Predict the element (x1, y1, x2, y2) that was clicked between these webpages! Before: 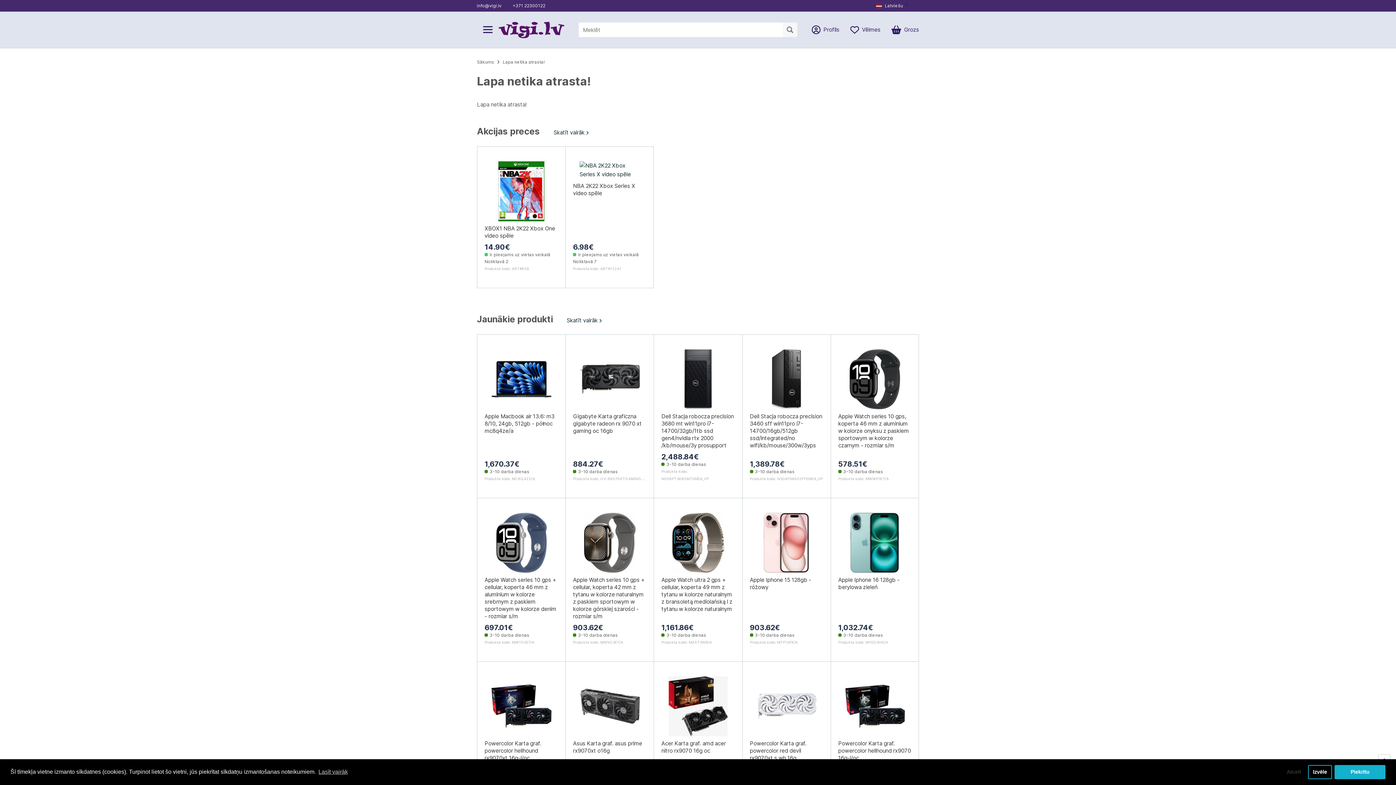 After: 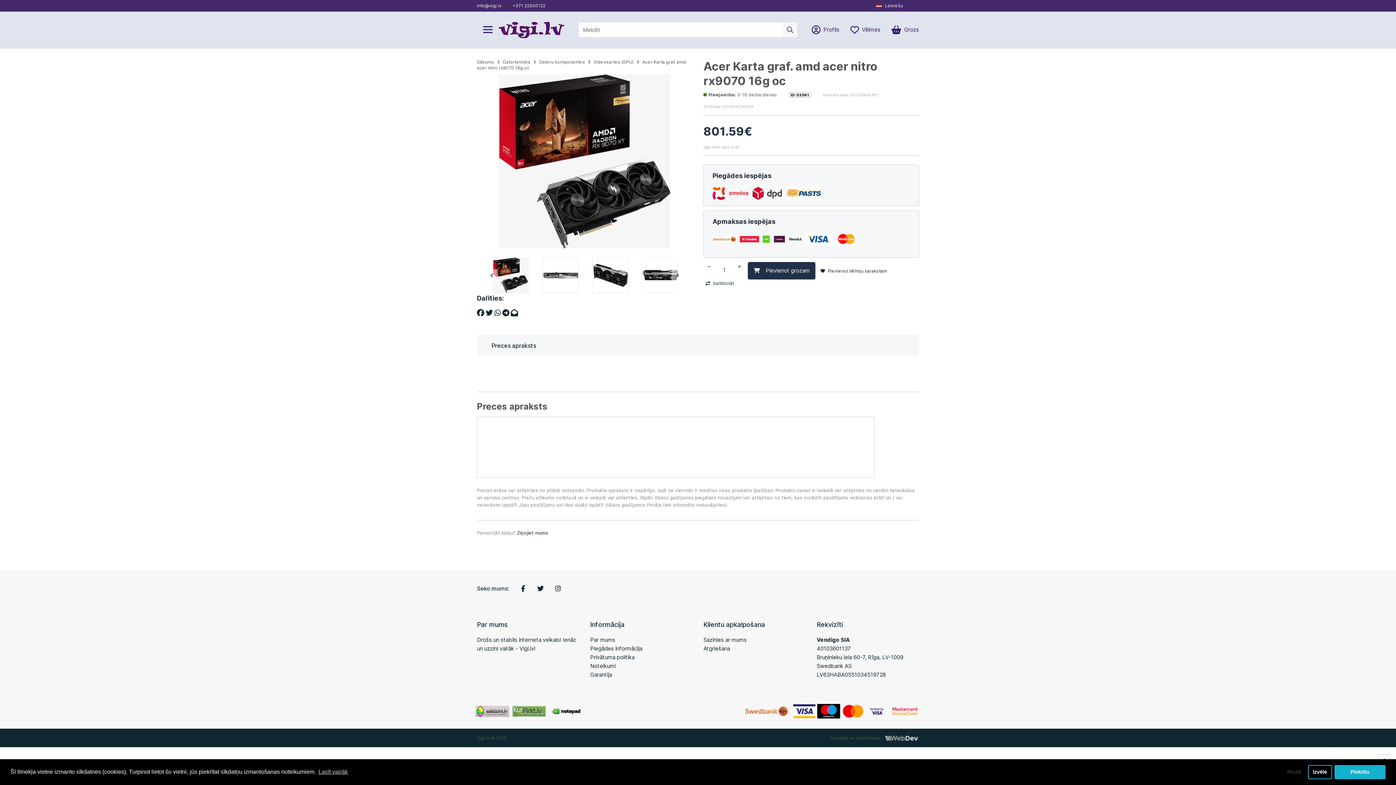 Action: label: Acer Karta graf. amd acer nitro rx9070 16g oc bbox: (661, 740, 735, 757)